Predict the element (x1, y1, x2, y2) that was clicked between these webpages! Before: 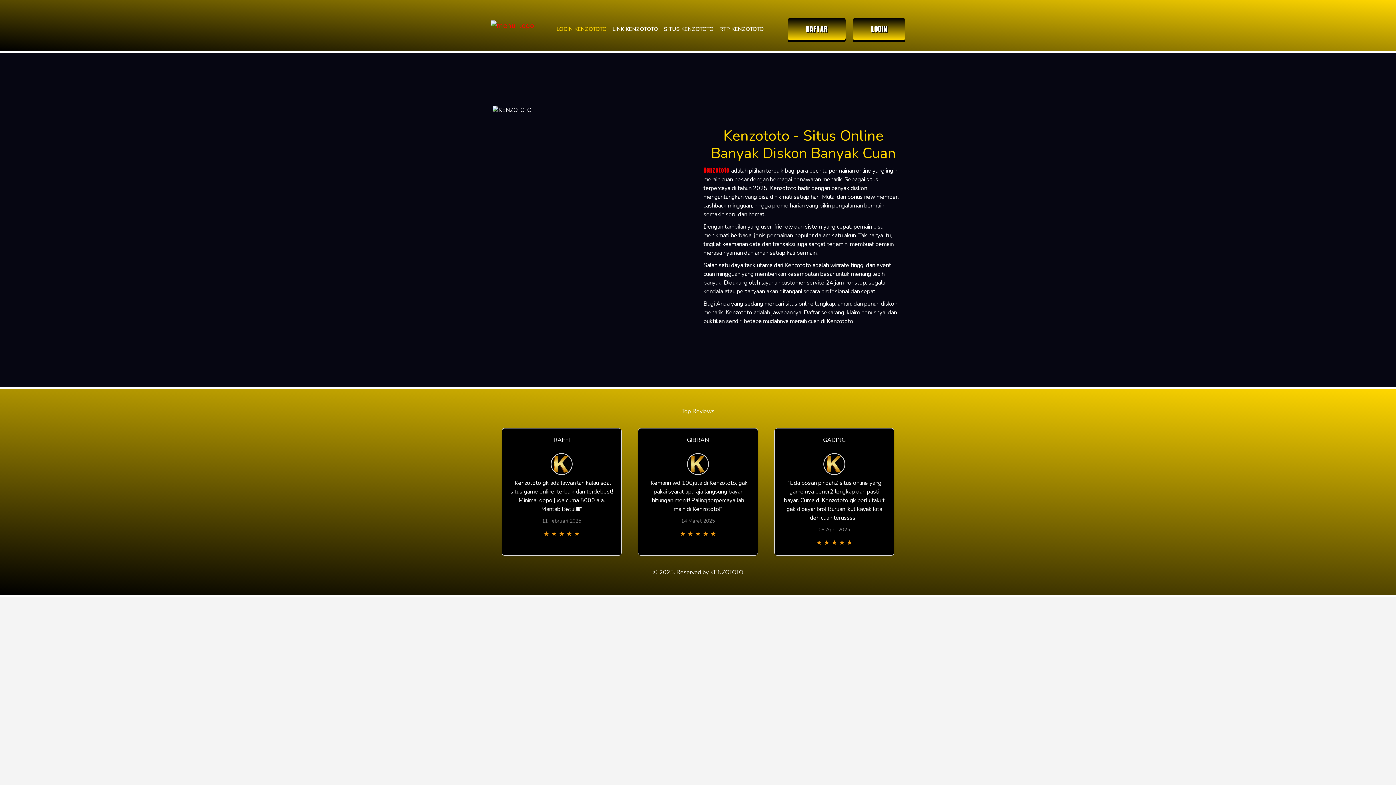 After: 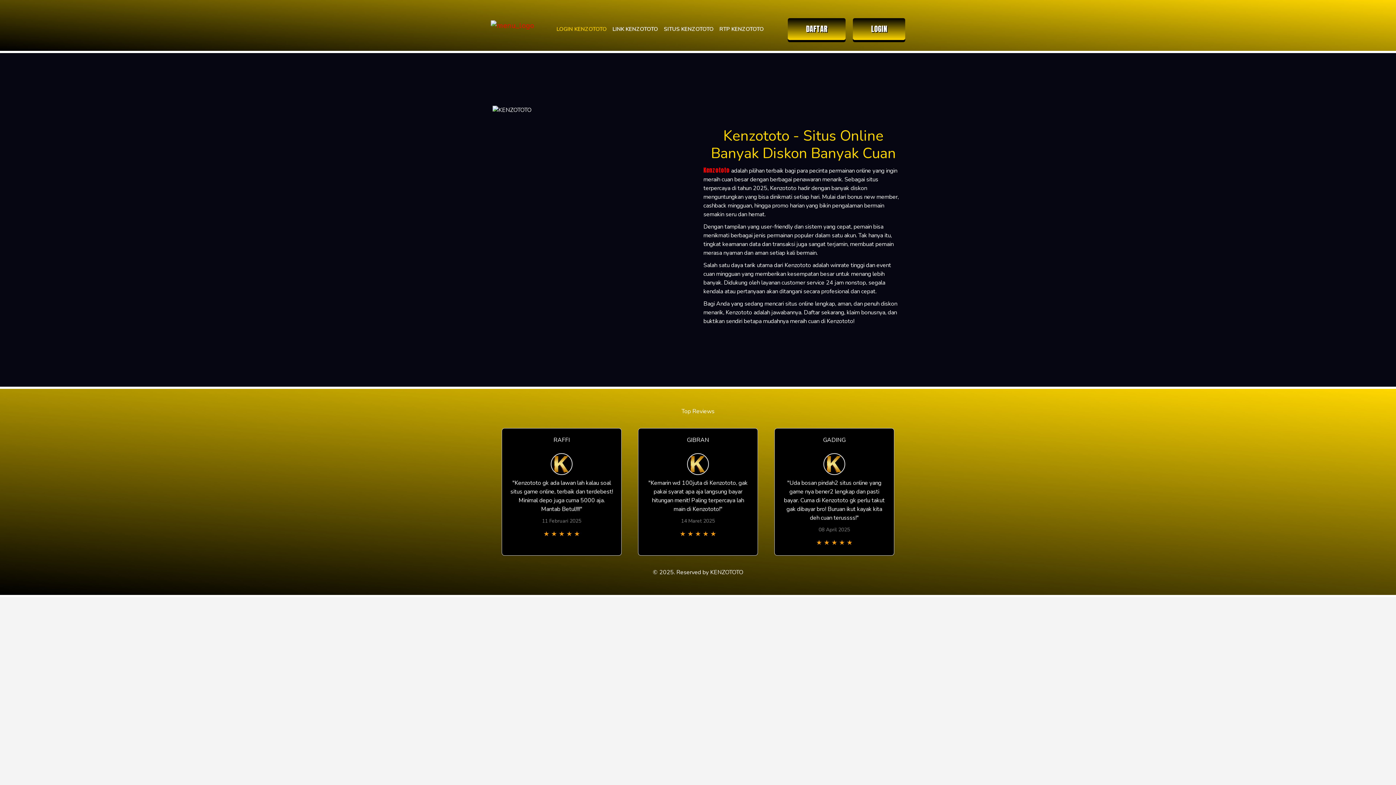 Action: label: LINK KENZOTOTO bbox: (609, 22, 661, 36)